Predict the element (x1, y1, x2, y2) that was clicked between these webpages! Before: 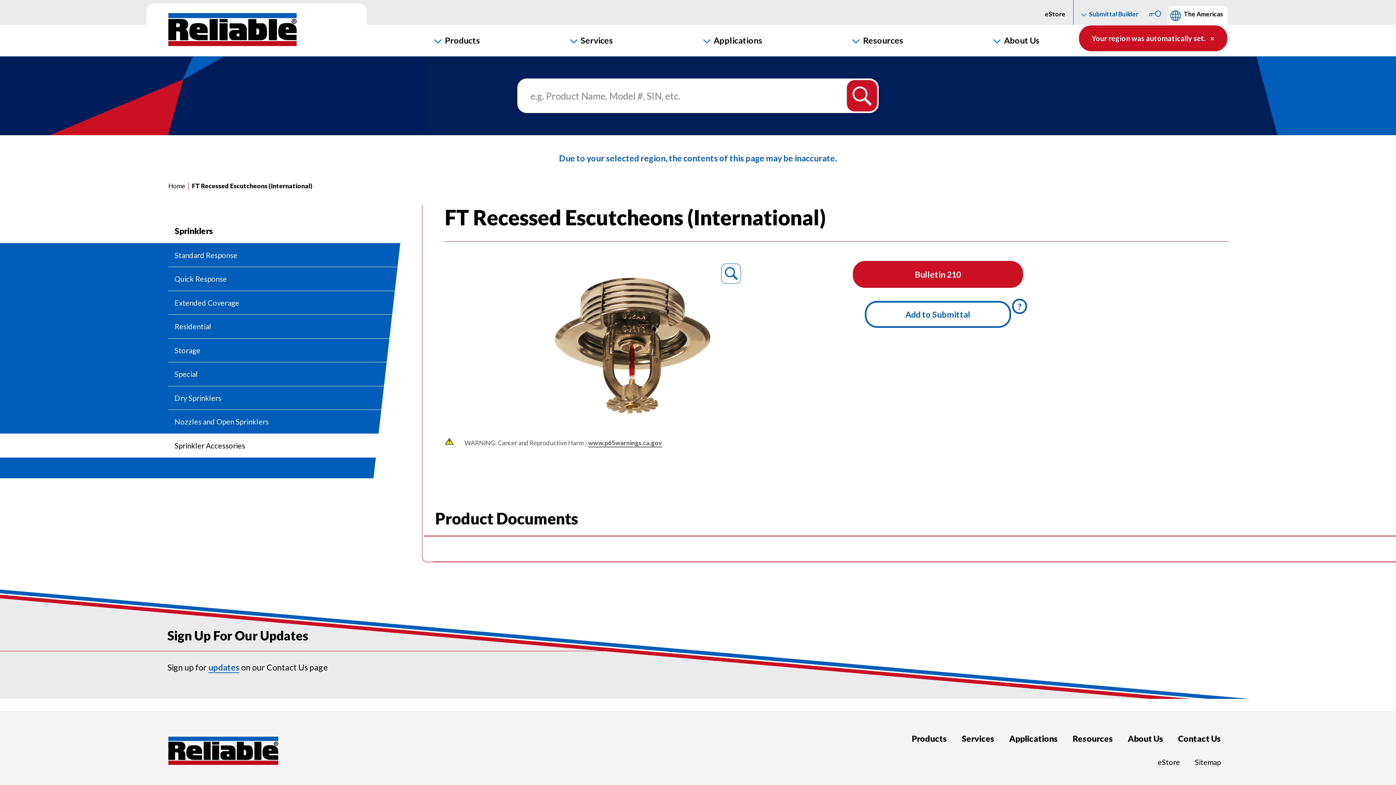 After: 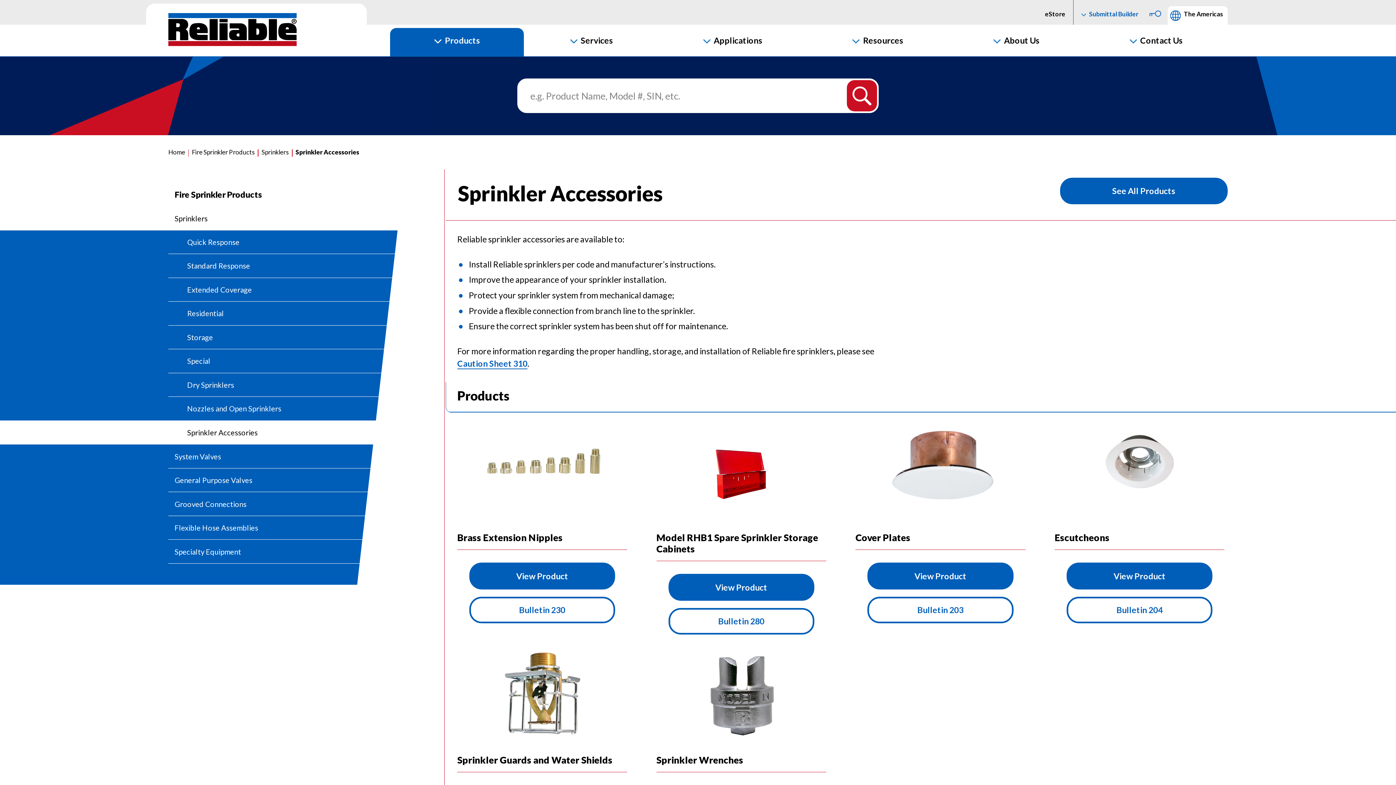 Action: label: Sprinkler Accessories bbox: (168, 434, 400, 457)